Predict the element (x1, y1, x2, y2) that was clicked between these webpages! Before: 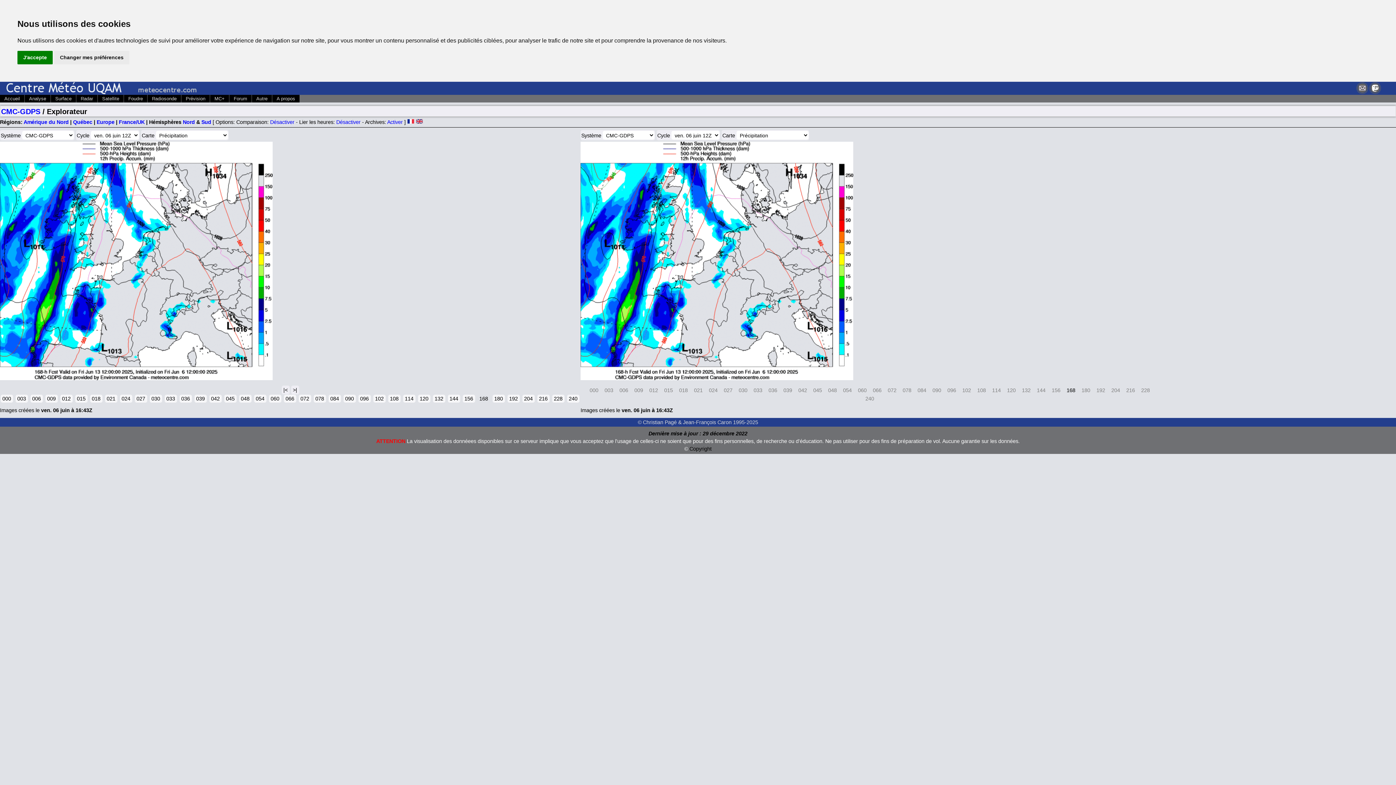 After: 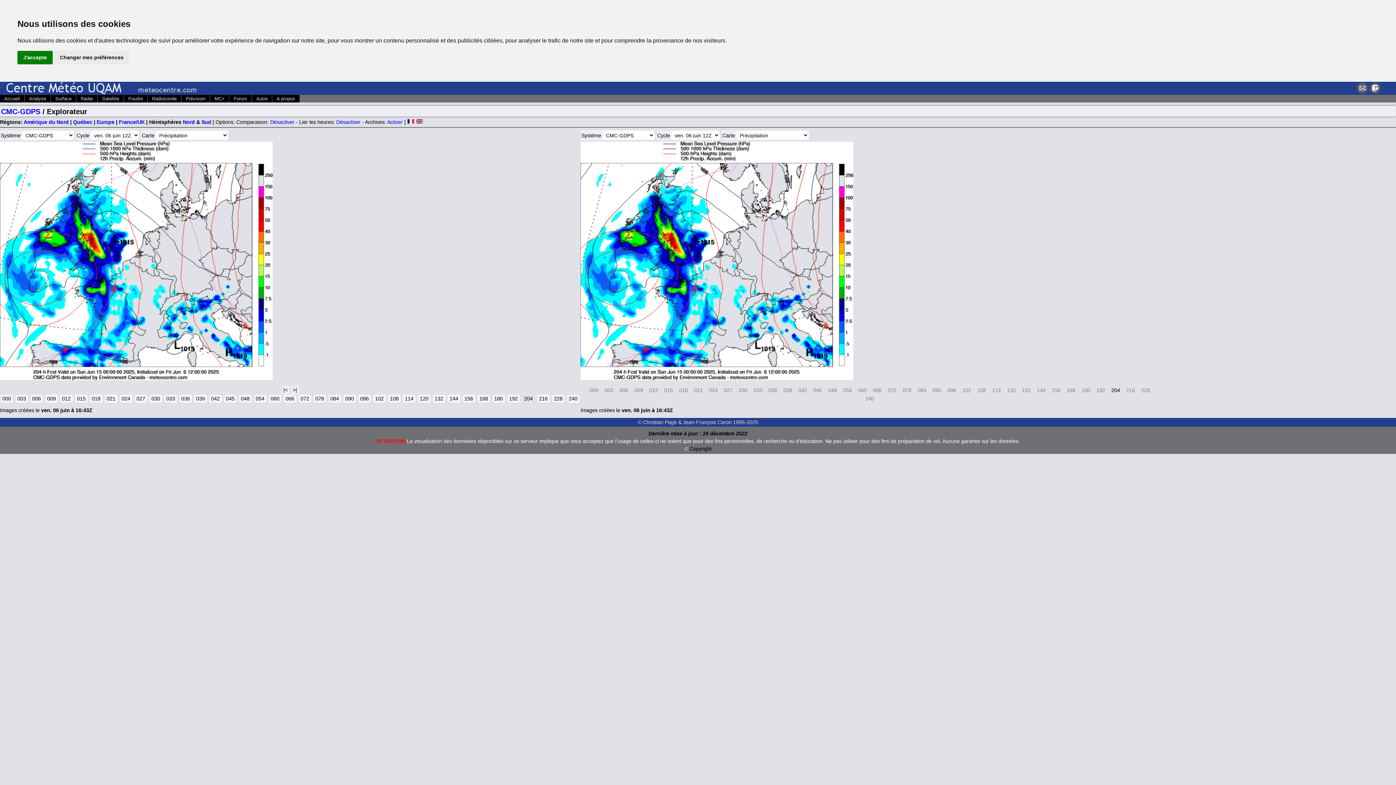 Action: bbox: (522, 395, 534, 403) label: 204